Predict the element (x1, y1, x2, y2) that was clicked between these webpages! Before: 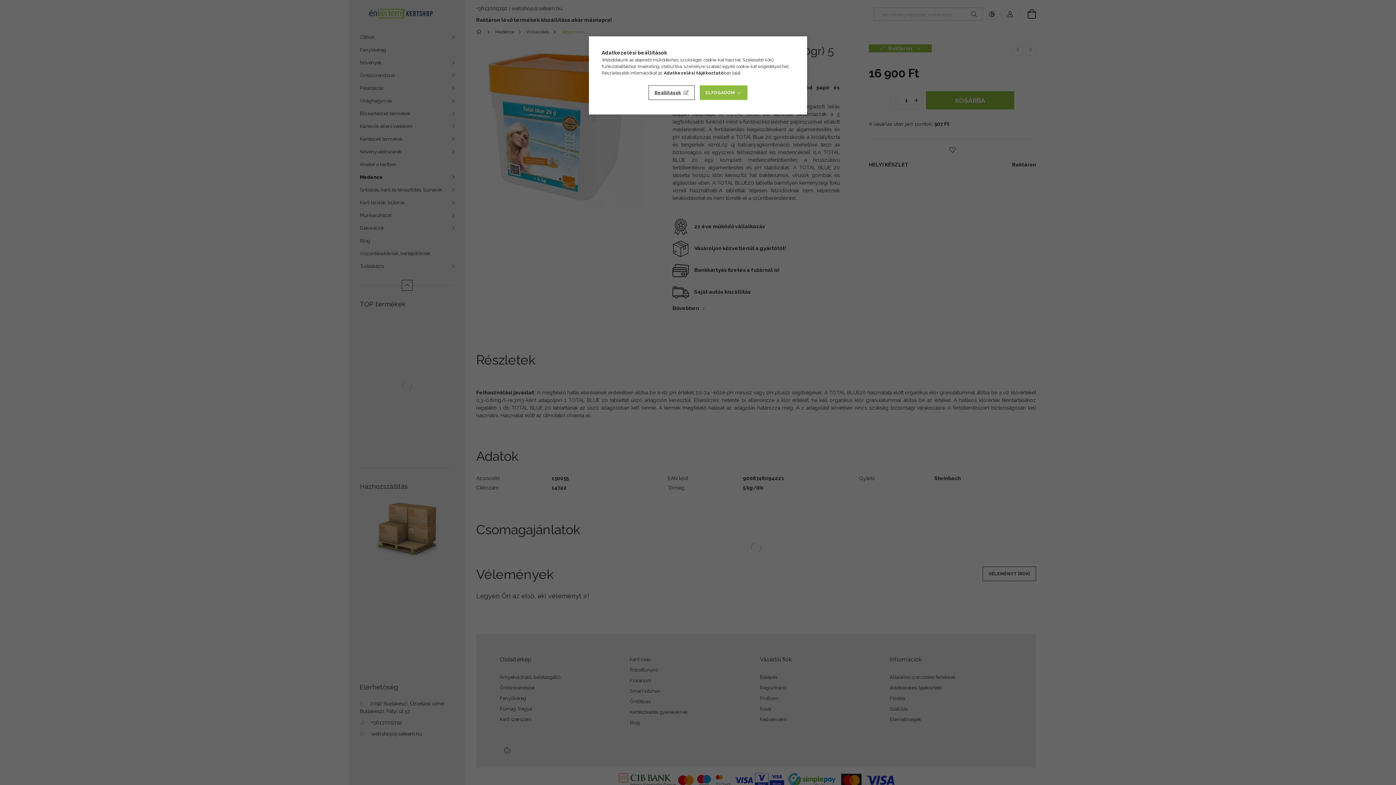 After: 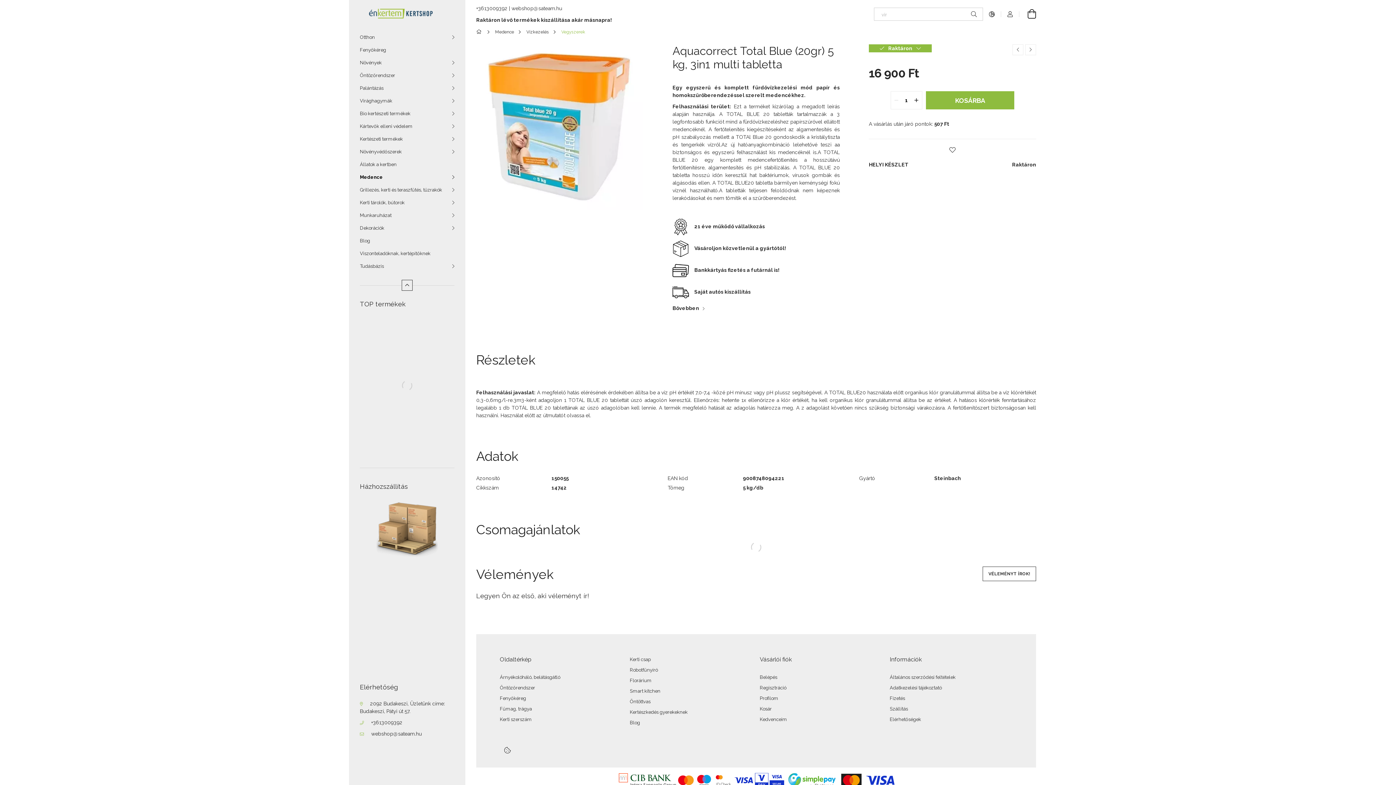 Action: bbox: (699, 85, 747, 100) label: ELFOGADOM